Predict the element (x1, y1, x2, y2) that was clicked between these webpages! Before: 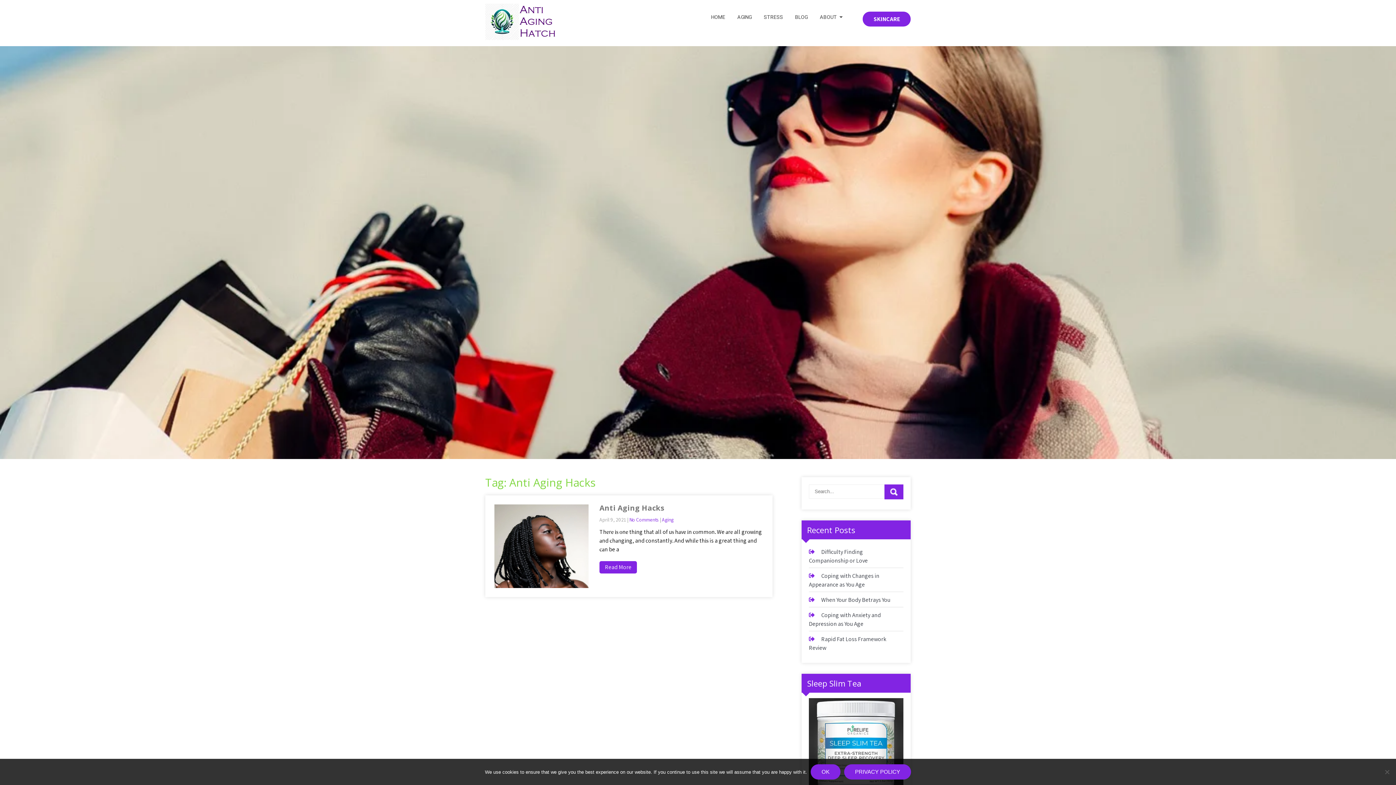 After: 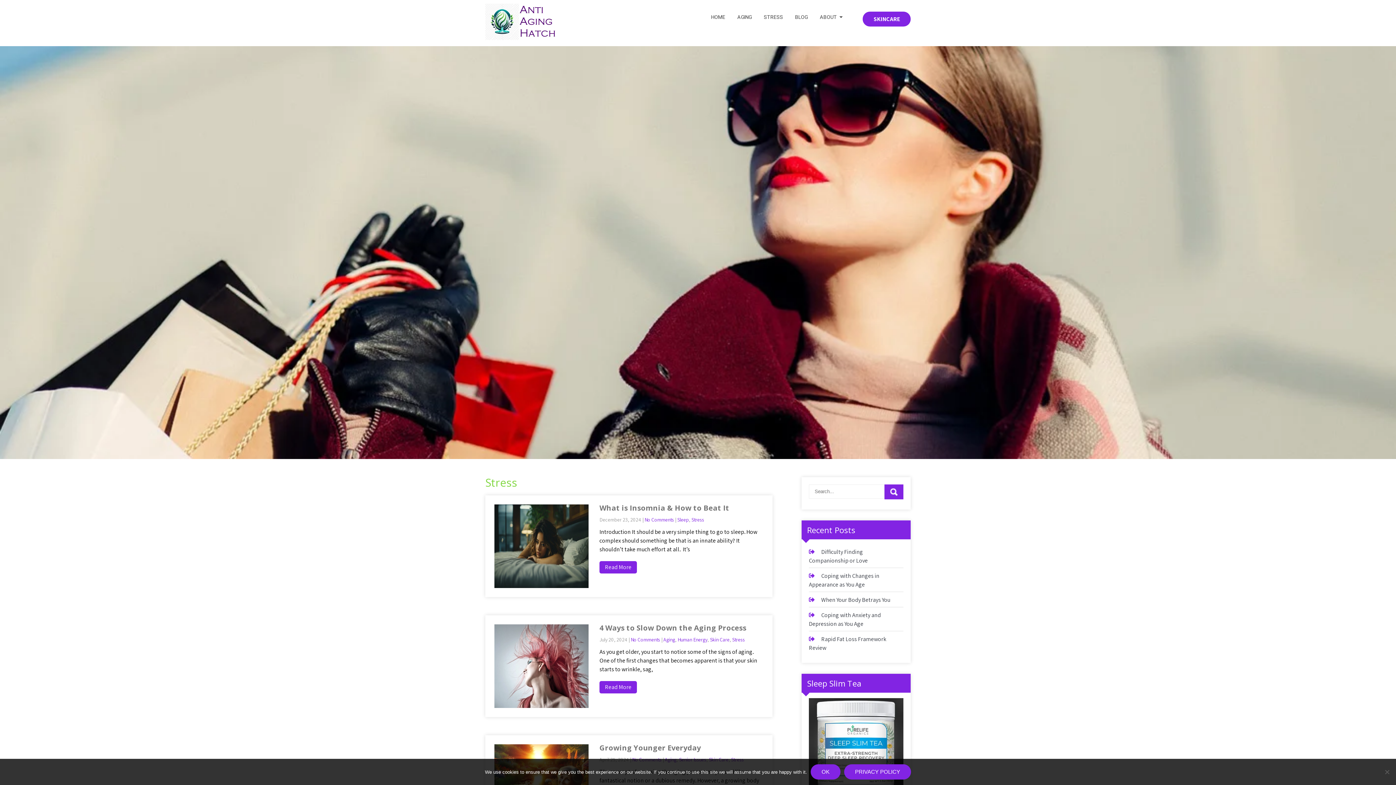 Action: bbox: (758, 0, 788, 34) label: STRESS